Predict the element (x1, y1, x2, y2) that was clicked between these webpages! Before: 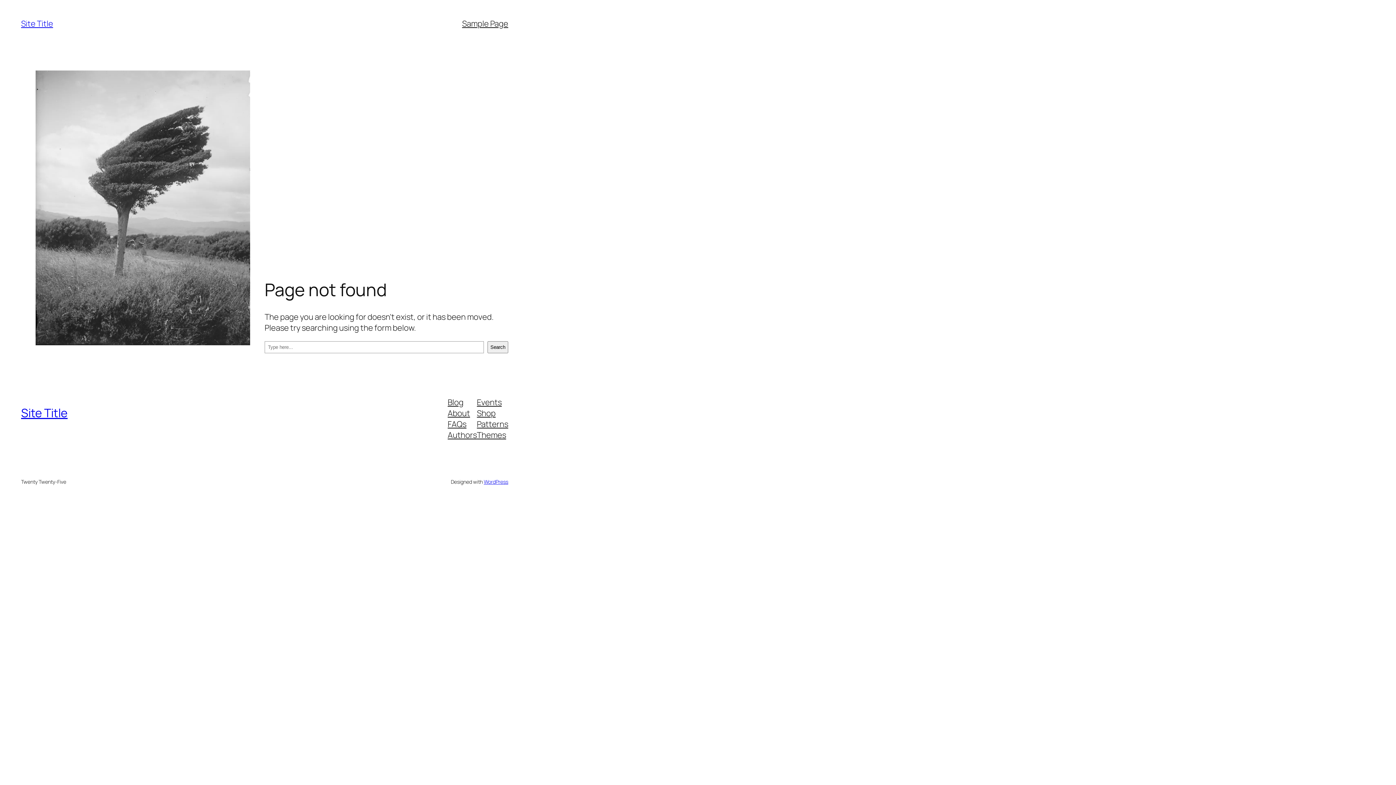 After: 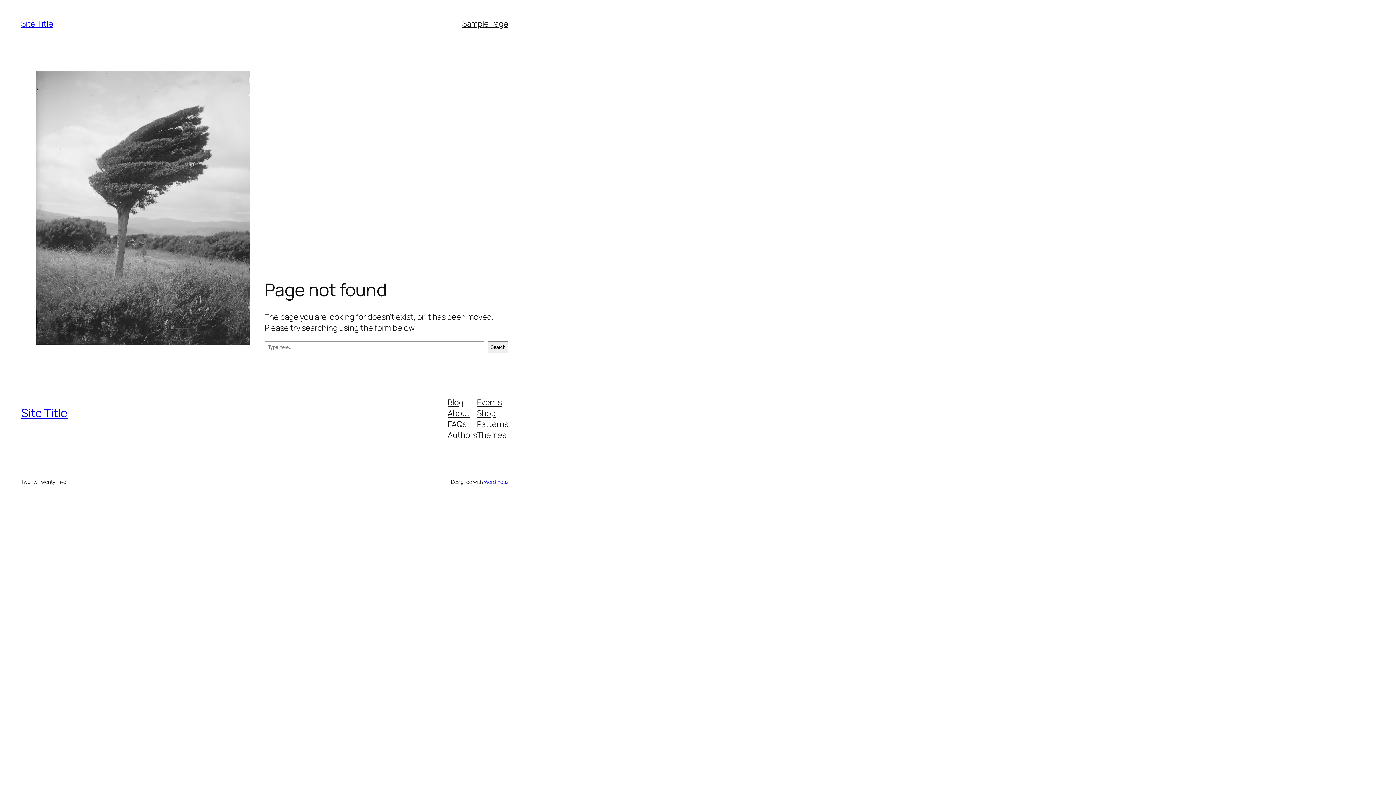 Action: label: FAQs bbox: (447, 418, 466, 429)